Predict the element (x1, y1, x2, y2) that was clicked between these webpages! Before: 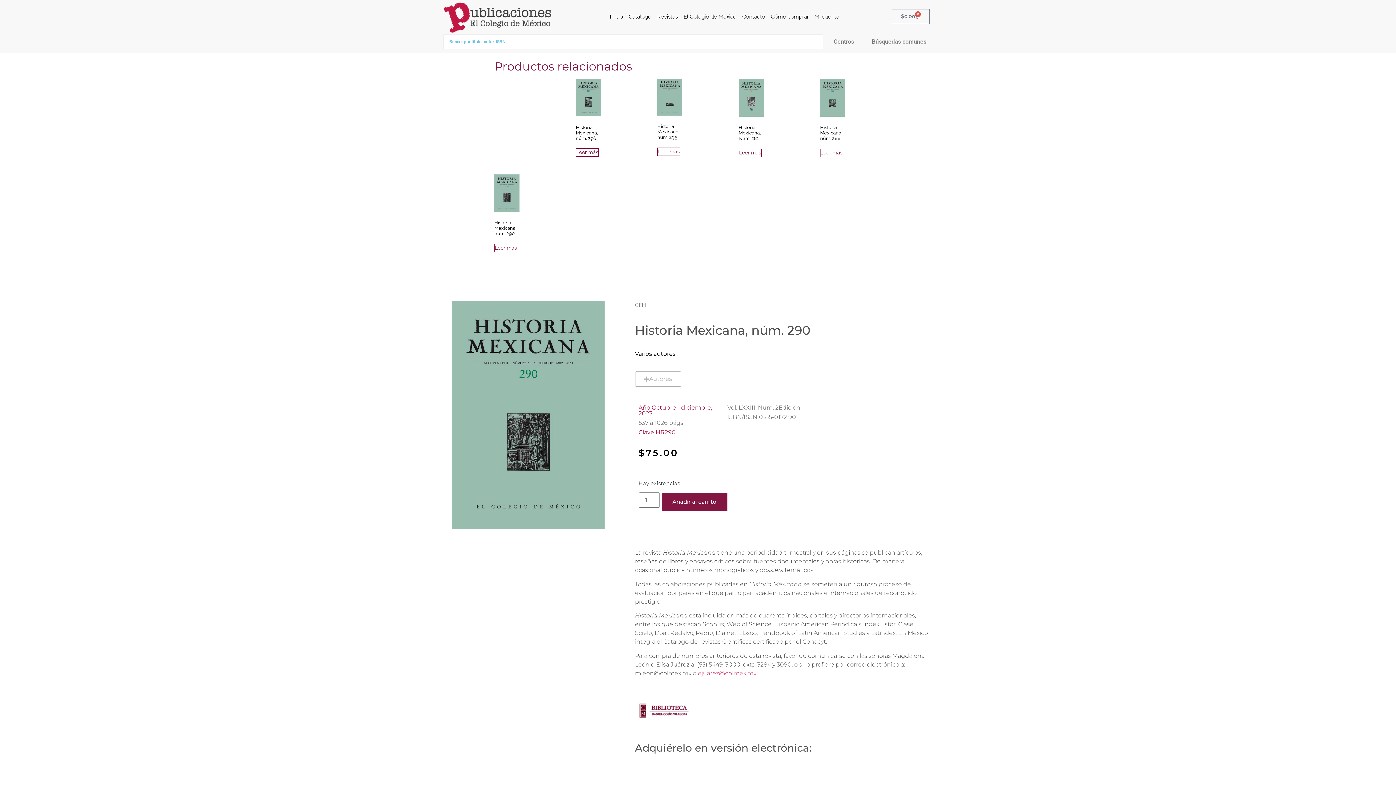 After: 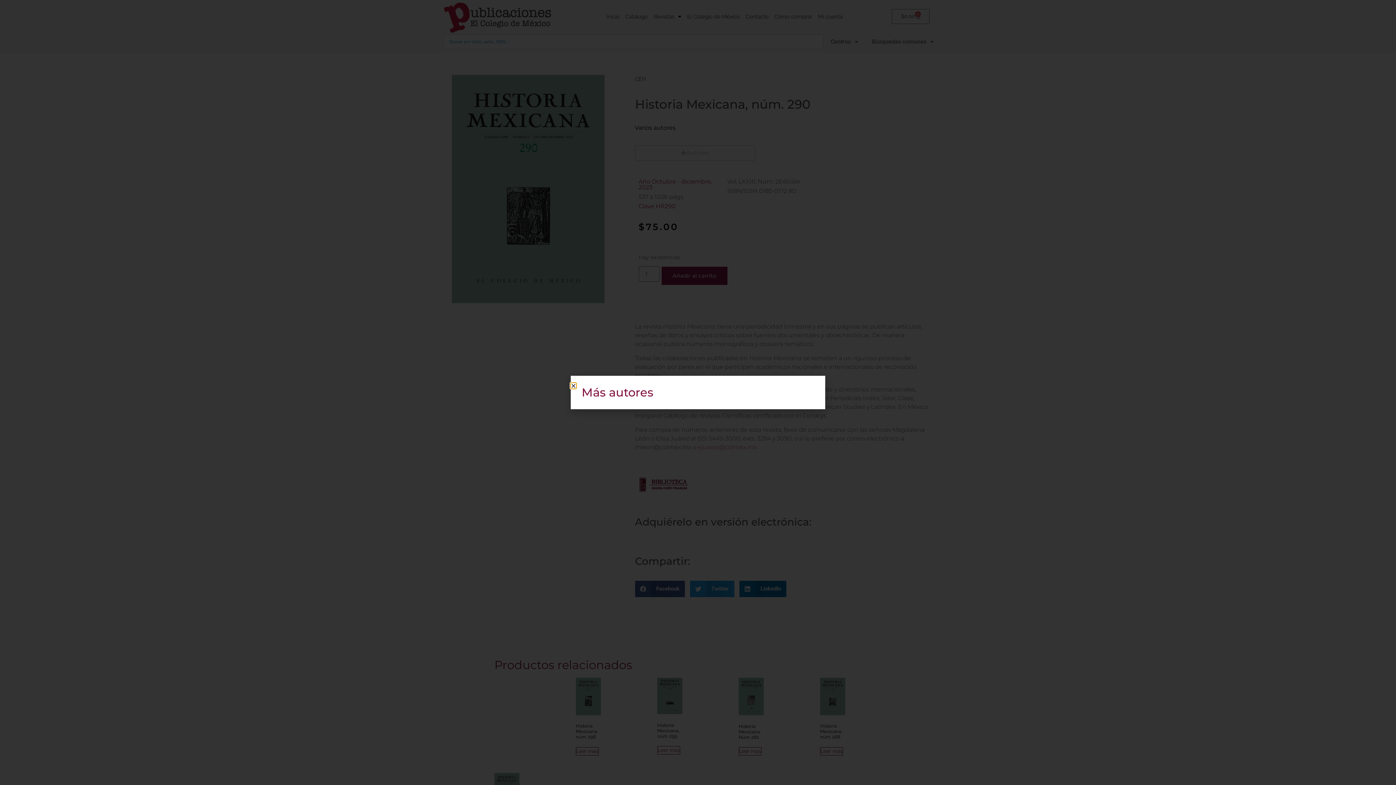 Action: bbox: (635, 371, 681, 386) label: Autores